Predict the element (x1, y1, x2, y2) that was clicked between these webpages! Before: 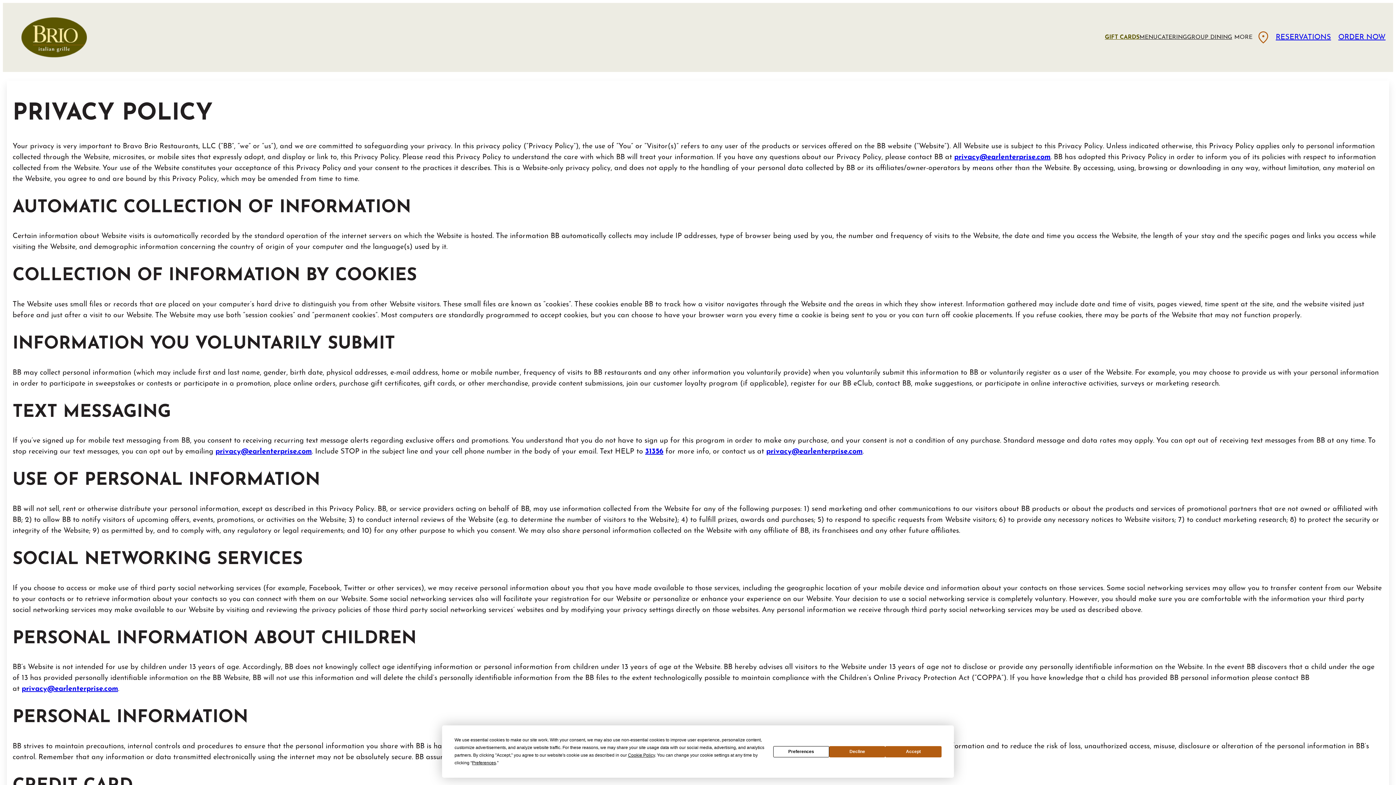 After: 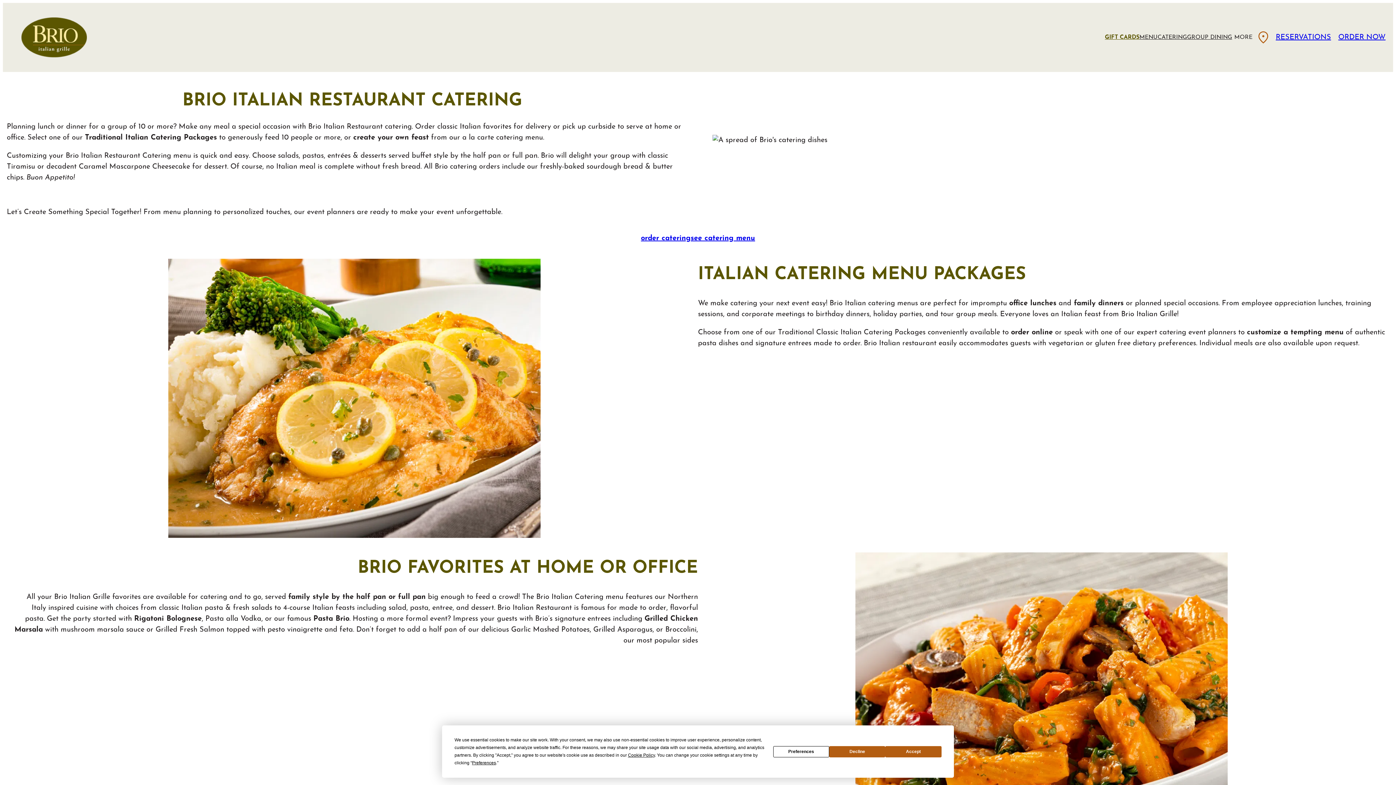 Action: label: CATERING bbox: (1157, 32, 1187, 42)